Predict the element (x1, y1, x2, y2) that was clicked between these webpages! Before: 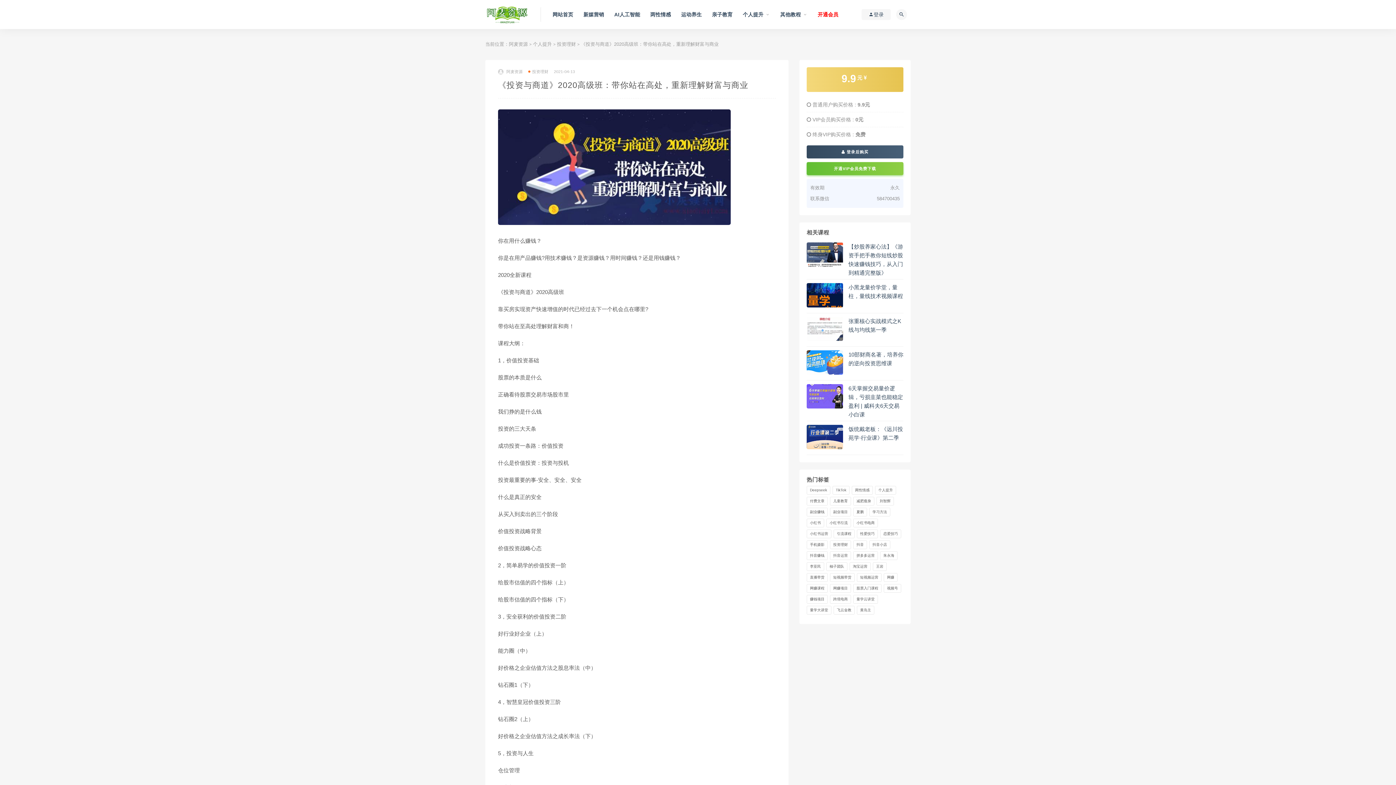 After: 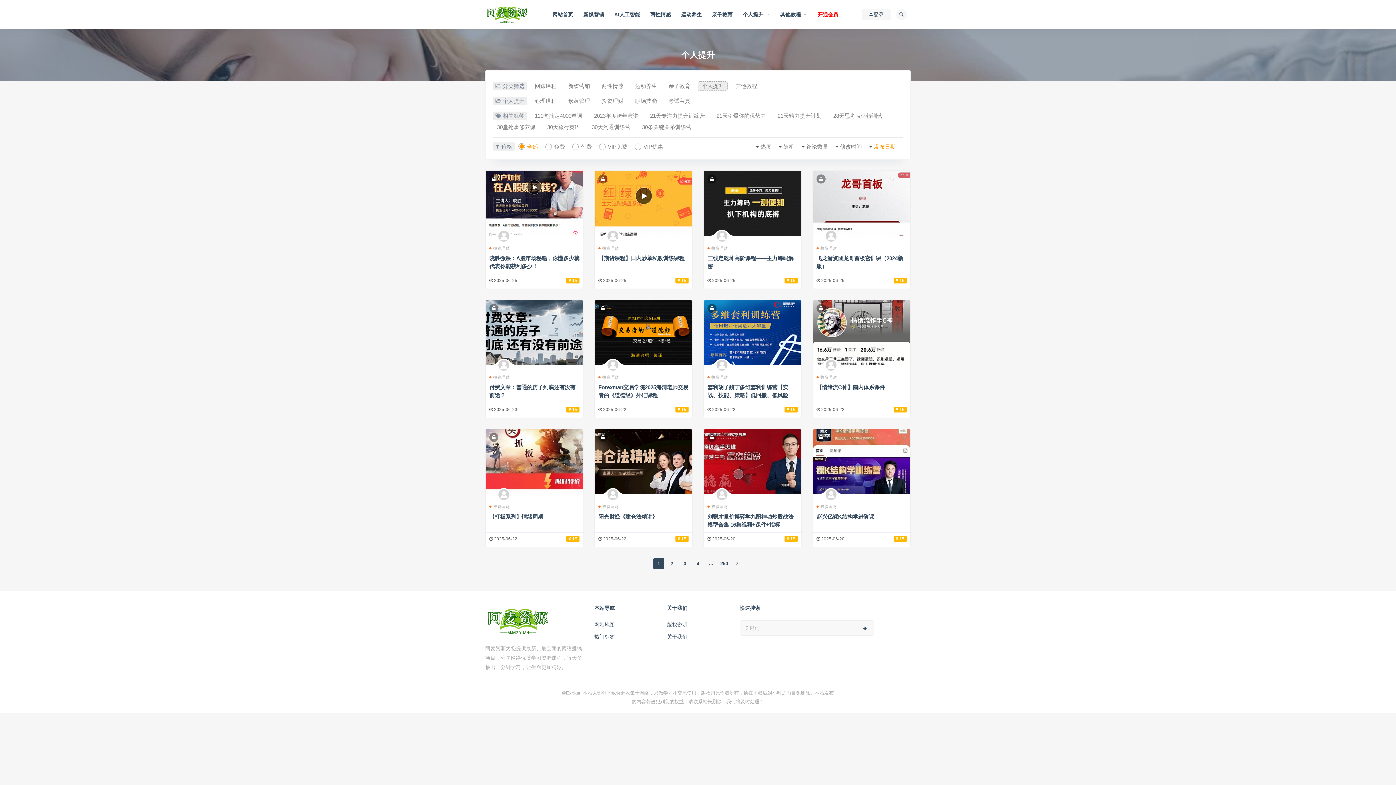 Action: label: 个人提升 bbox: (743, 0, 770, 29)